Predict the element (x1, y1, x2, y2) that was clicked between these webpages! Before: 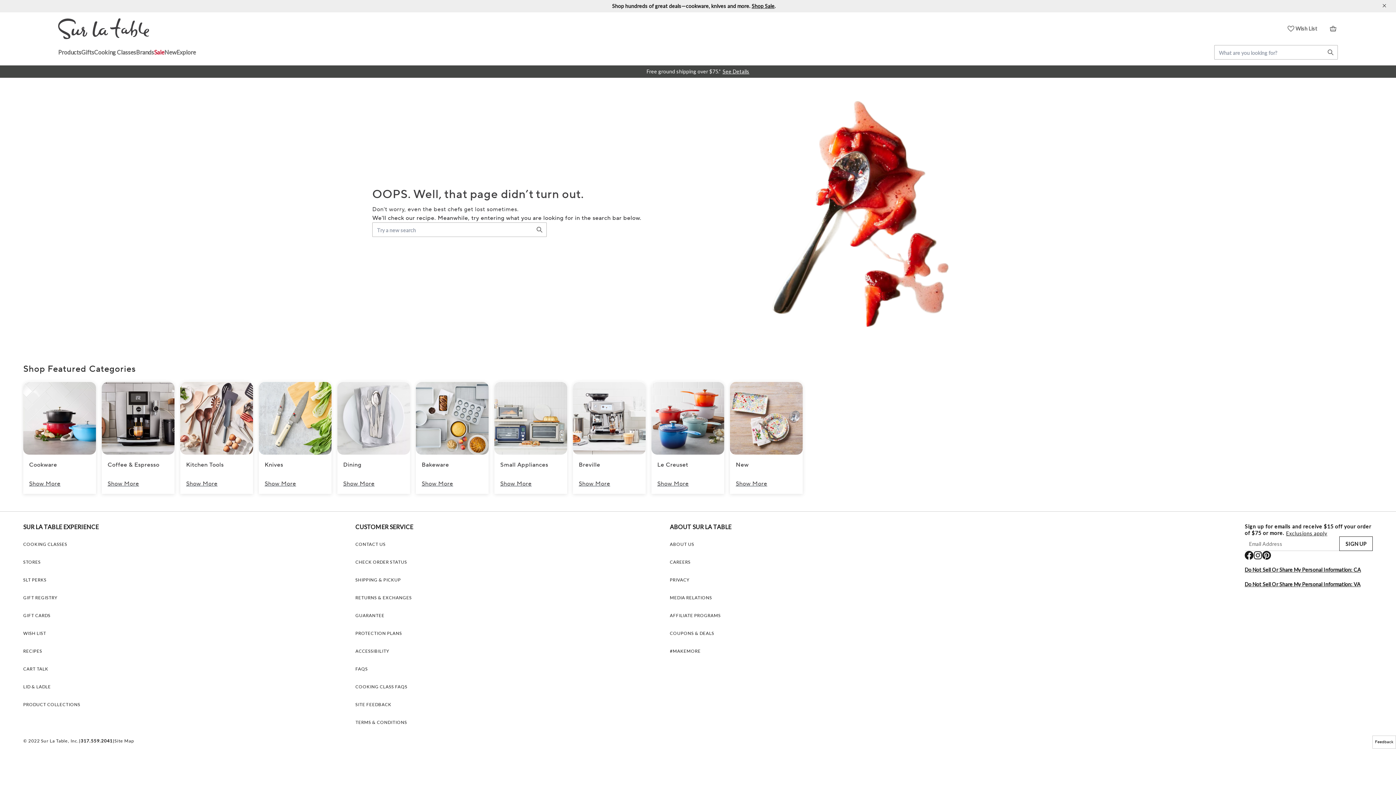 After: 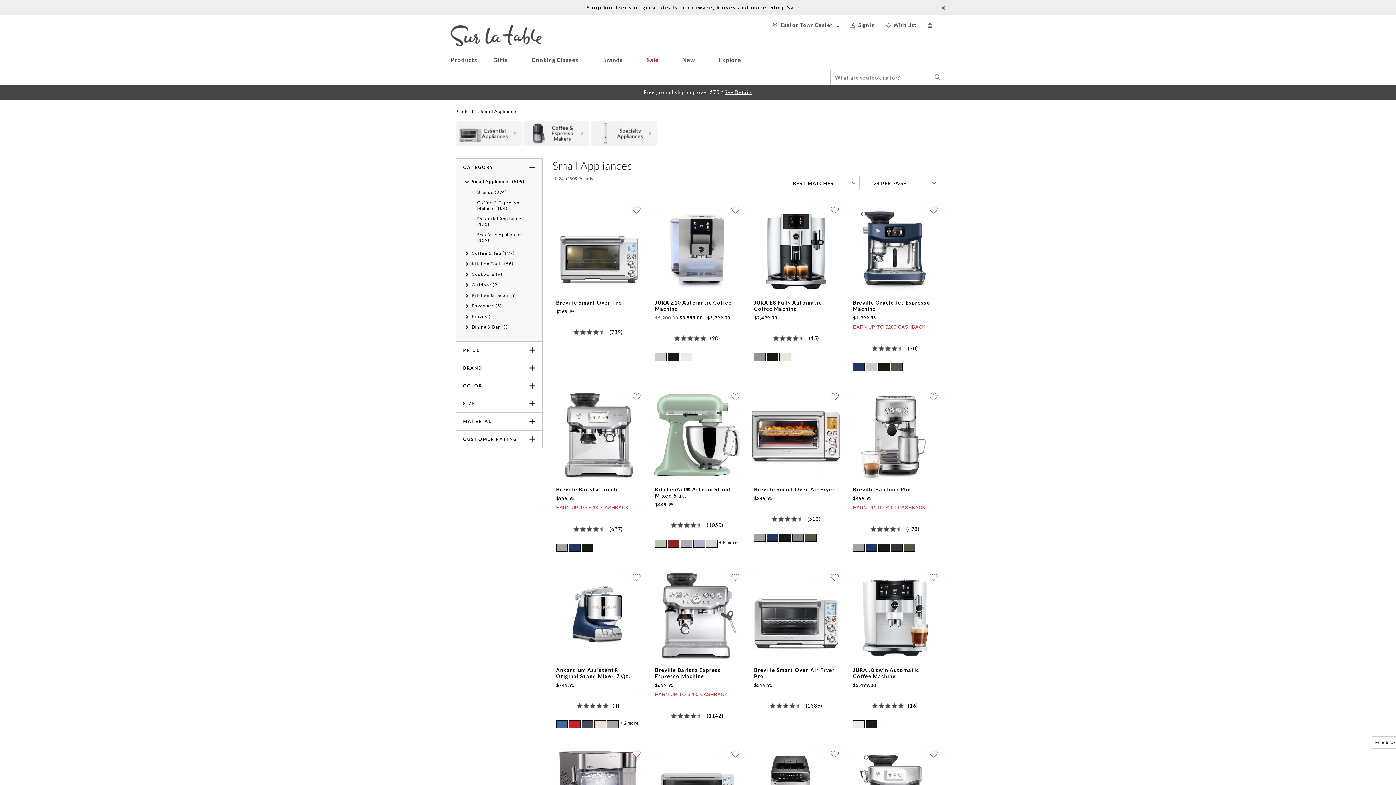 Action: bbox: (500, 479, 531, 488) label: Show More